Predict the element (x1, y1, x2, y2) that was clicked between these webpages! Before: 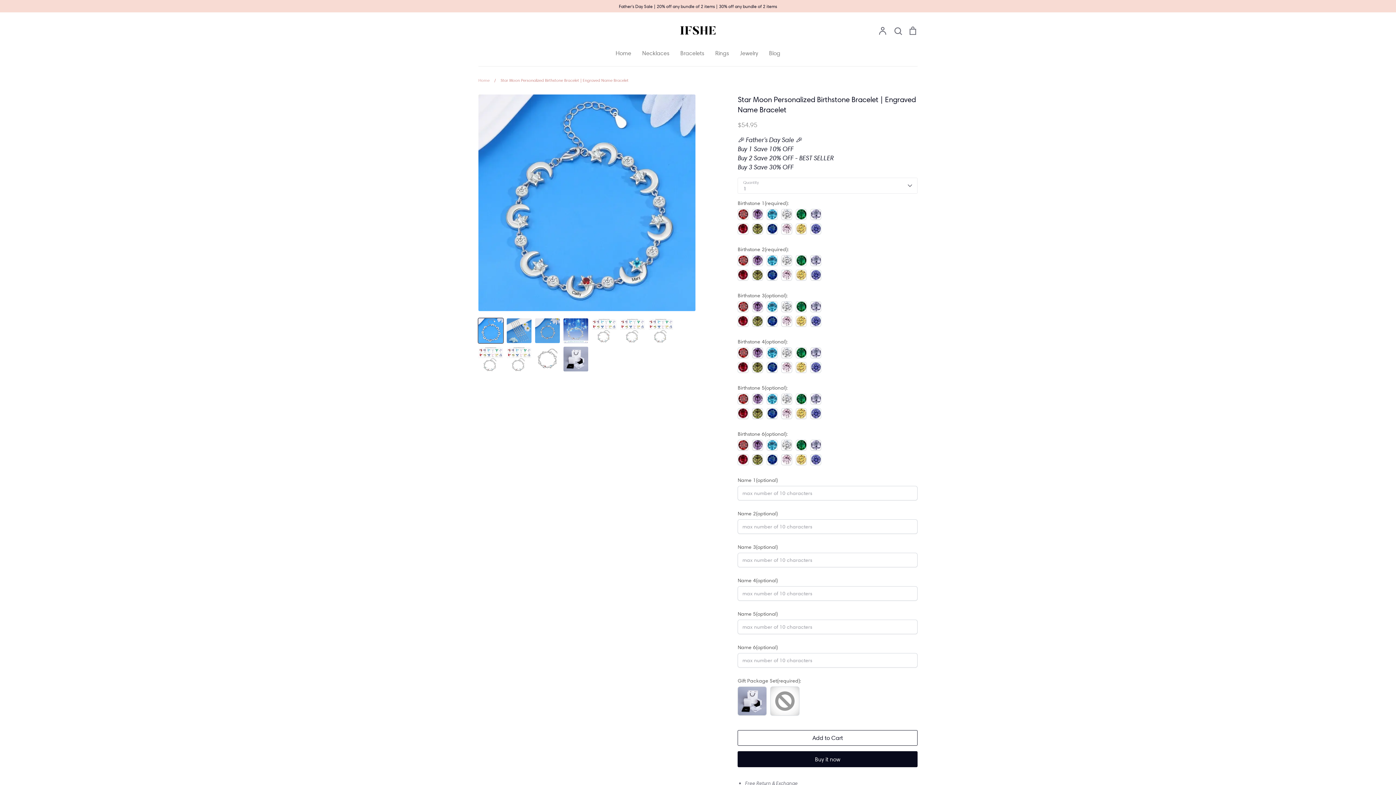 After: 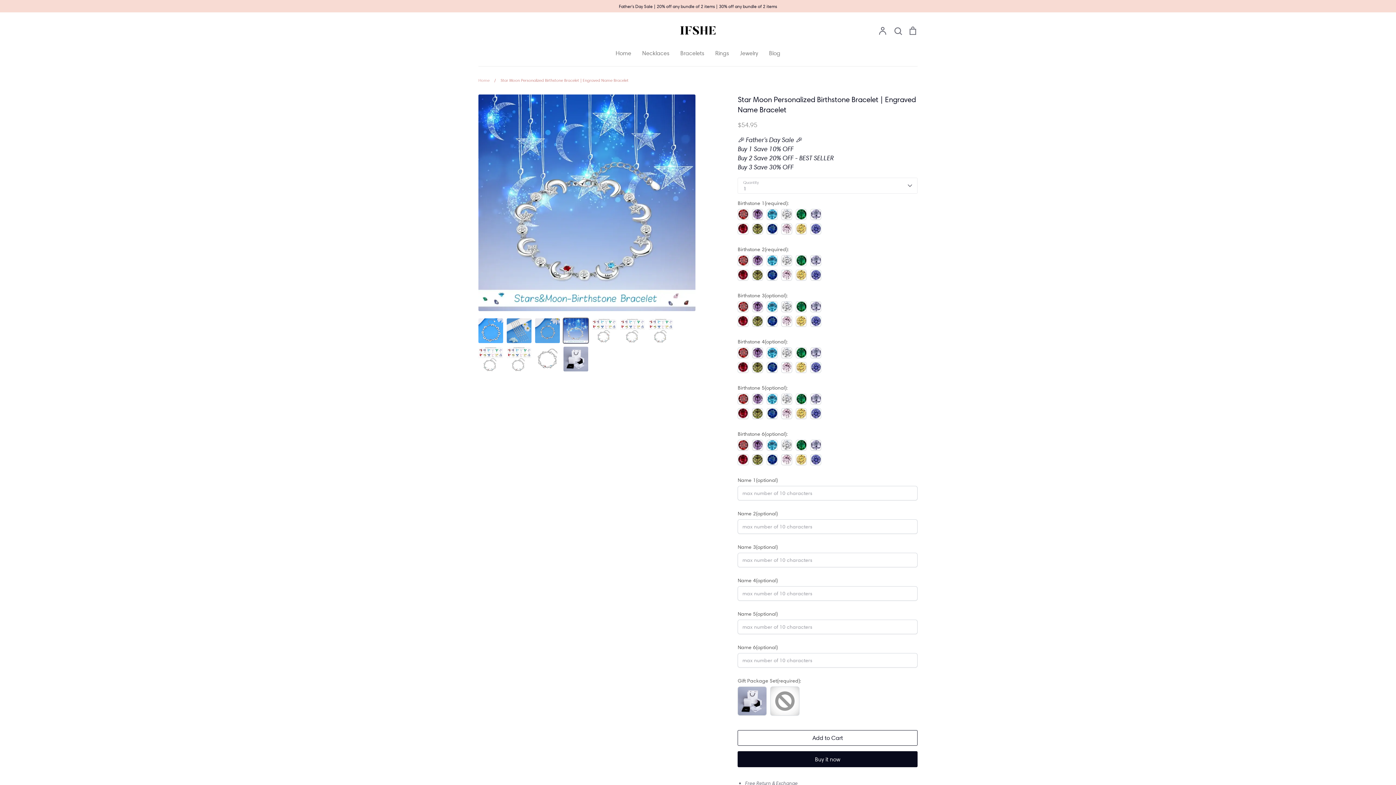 Action: bbox: (563, 318, 588, 343)